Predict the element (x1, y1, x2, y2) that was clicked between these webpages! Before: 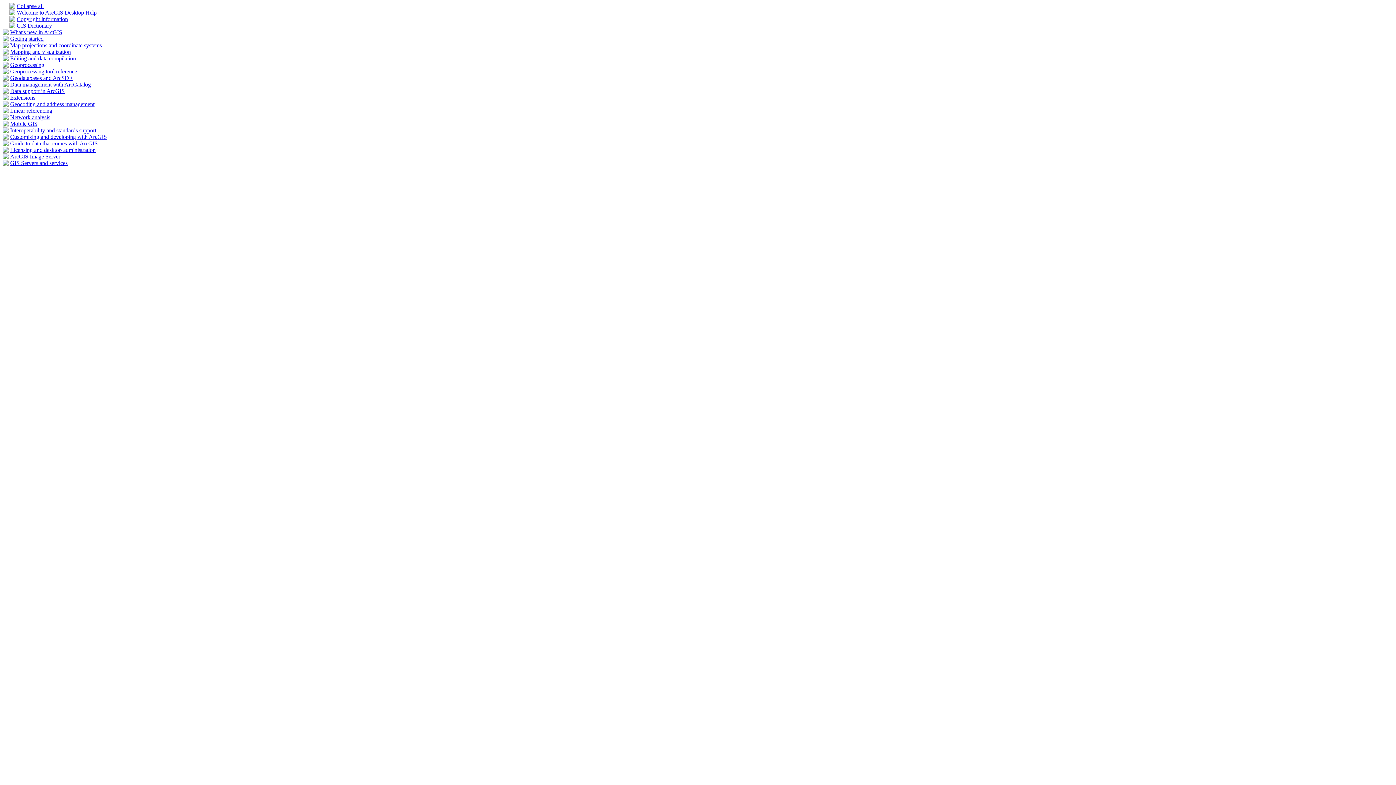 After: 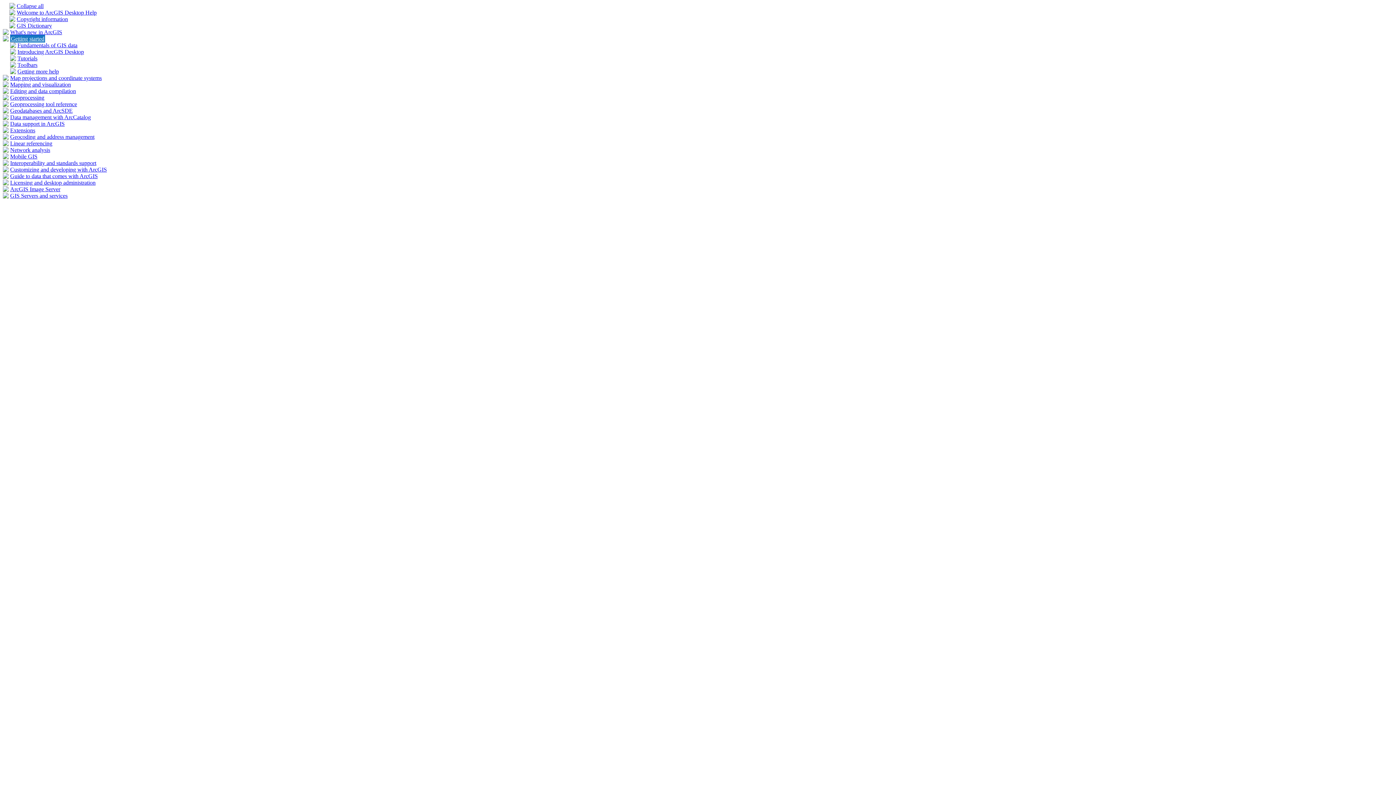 Action: label: Getting started bbox: (10, 35, 43, 41)